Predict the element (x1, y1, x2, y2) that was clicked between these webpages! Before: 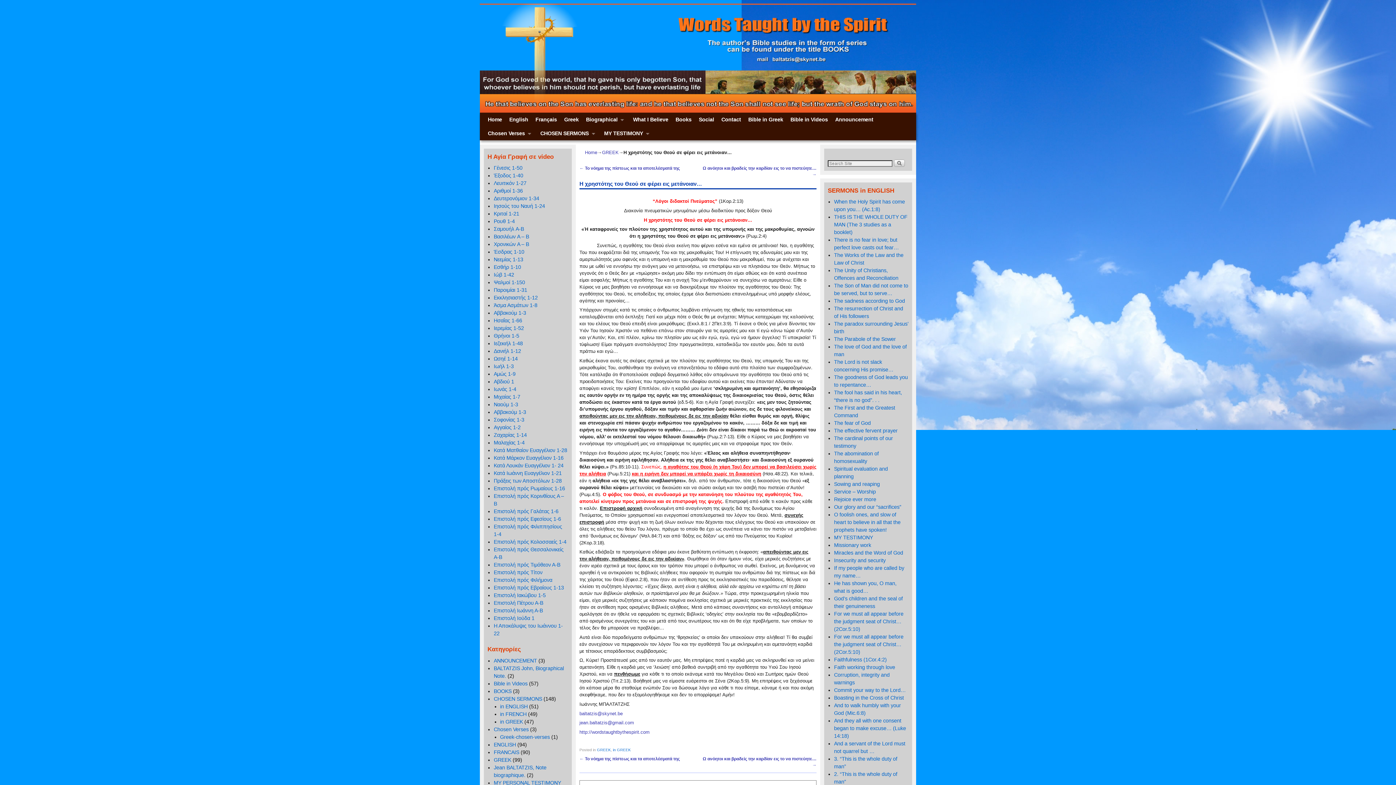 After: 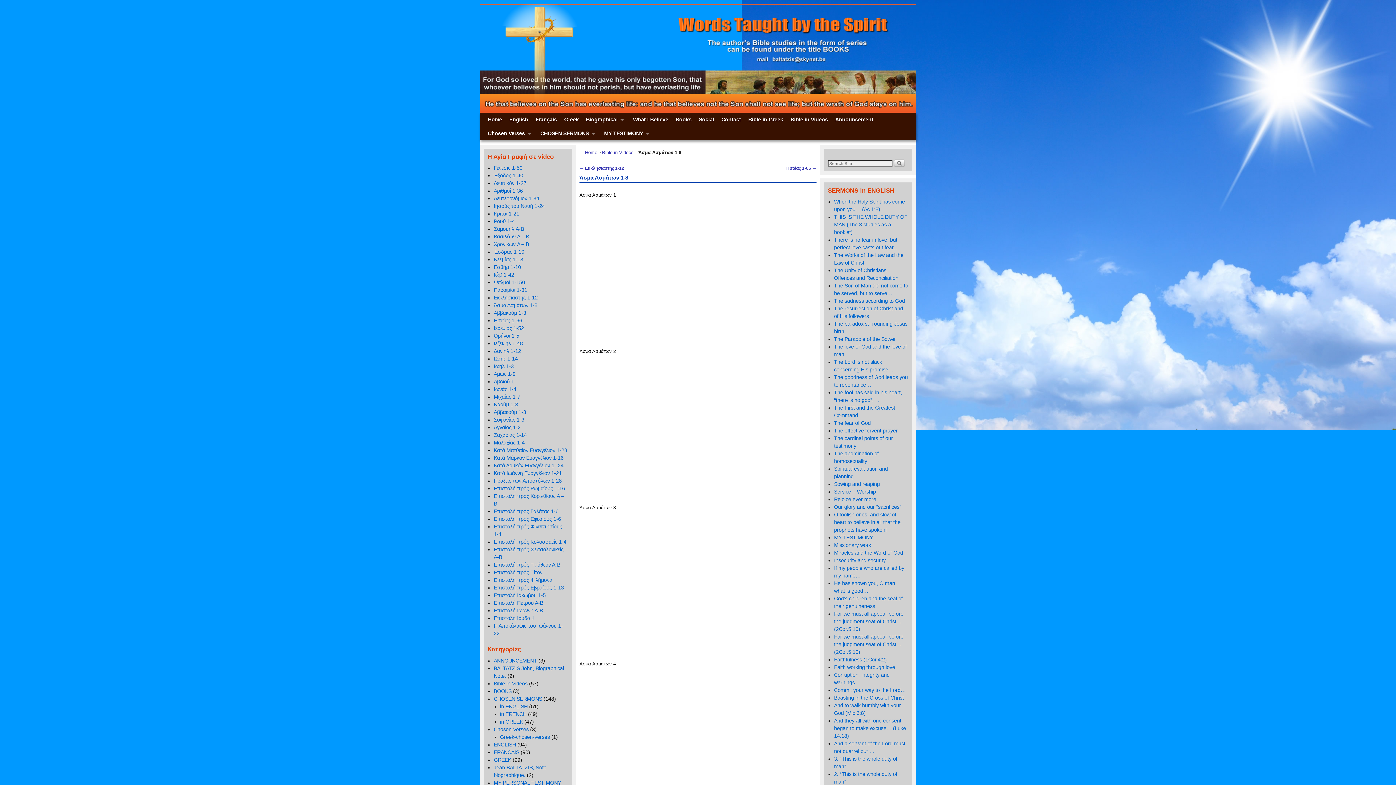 Action: label: Άσμα Ασμάτων 1-8 bbox: (493, 302, 537, 308)